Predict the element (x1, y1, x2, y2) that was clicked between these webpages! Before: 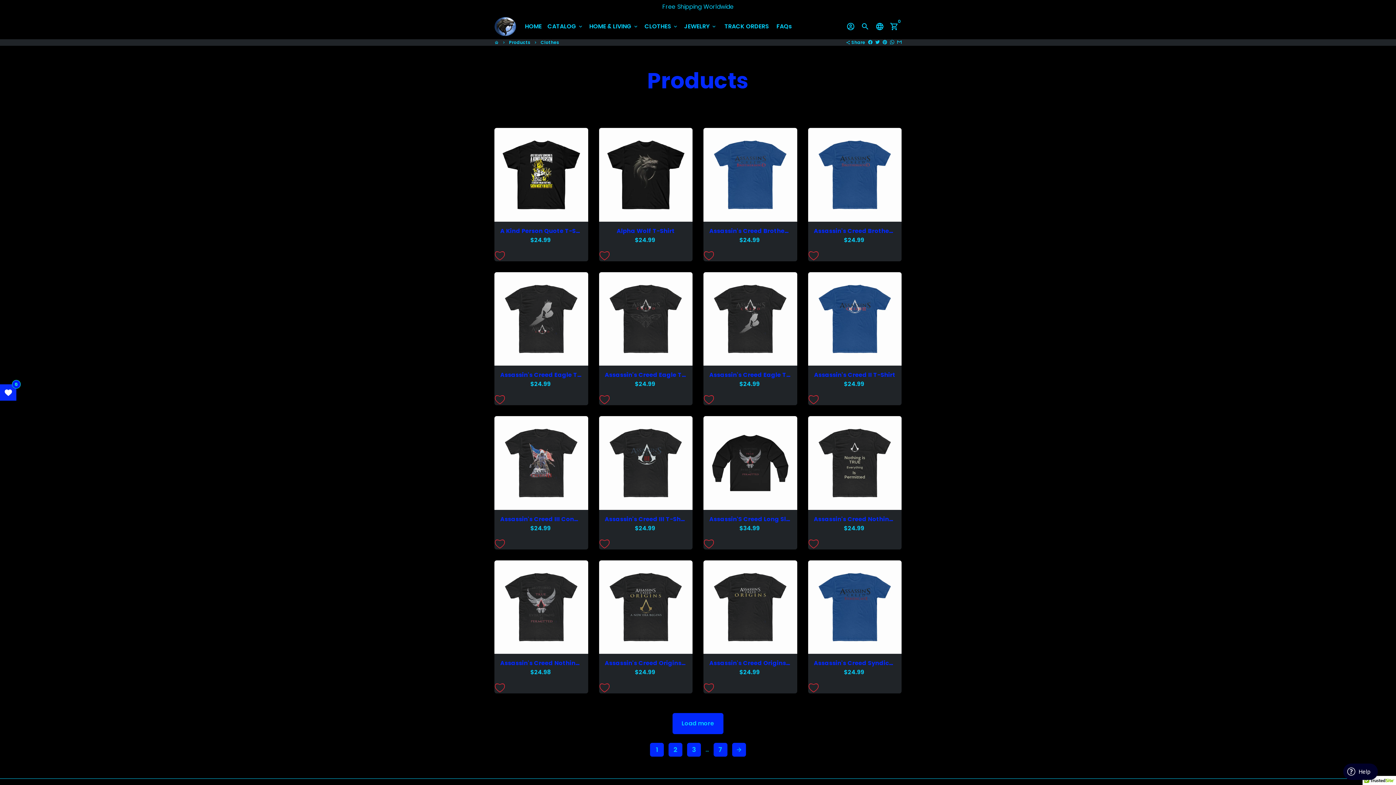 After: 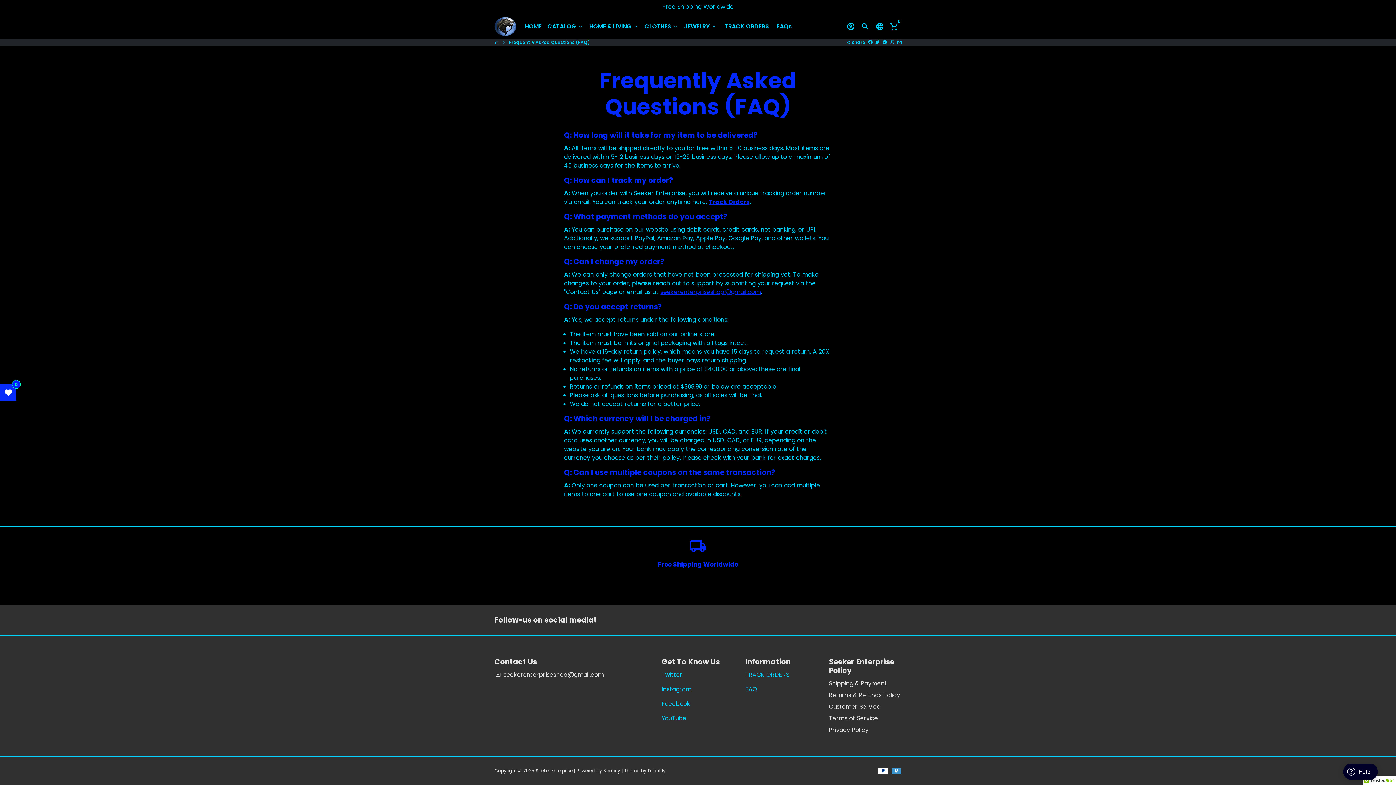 Action: bbox: (773, 20, 794, 32) label: FAQs